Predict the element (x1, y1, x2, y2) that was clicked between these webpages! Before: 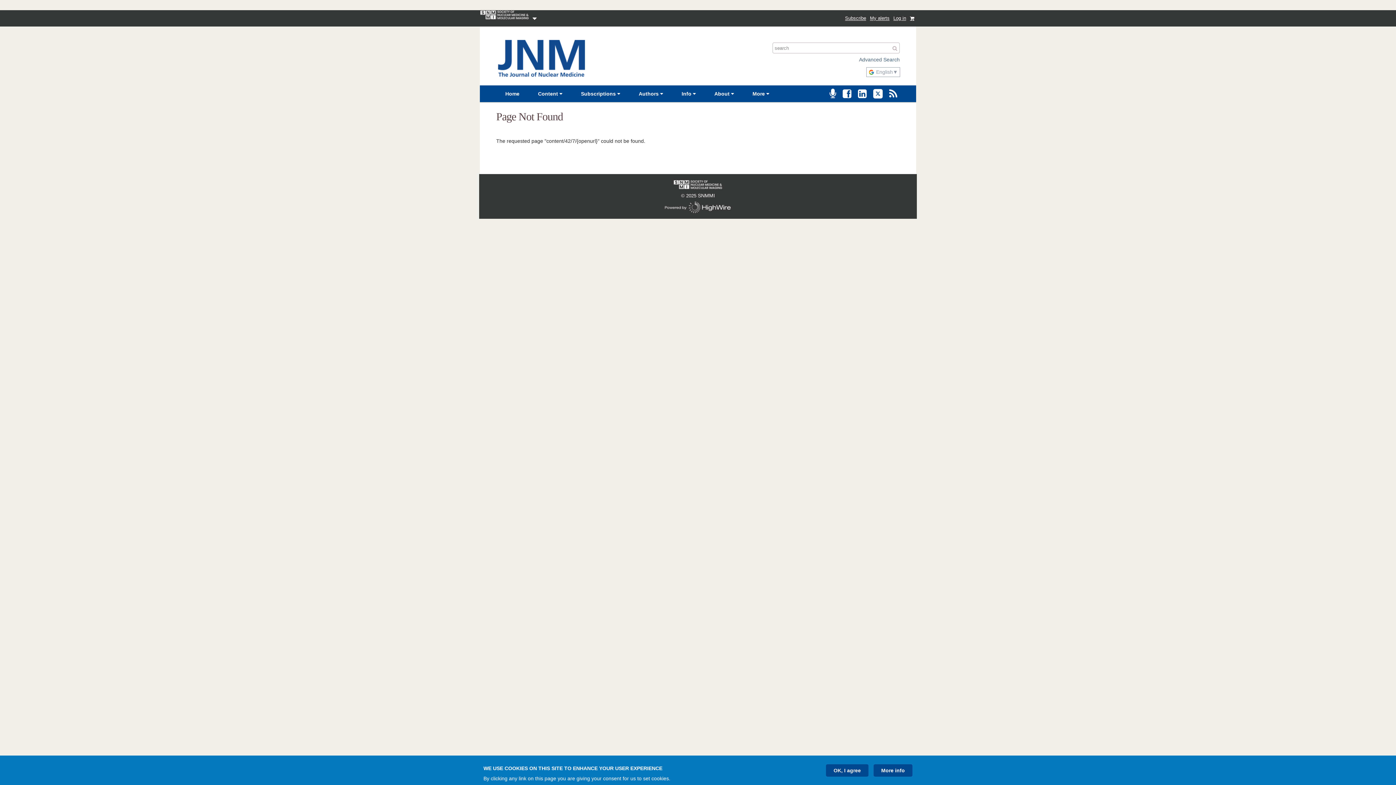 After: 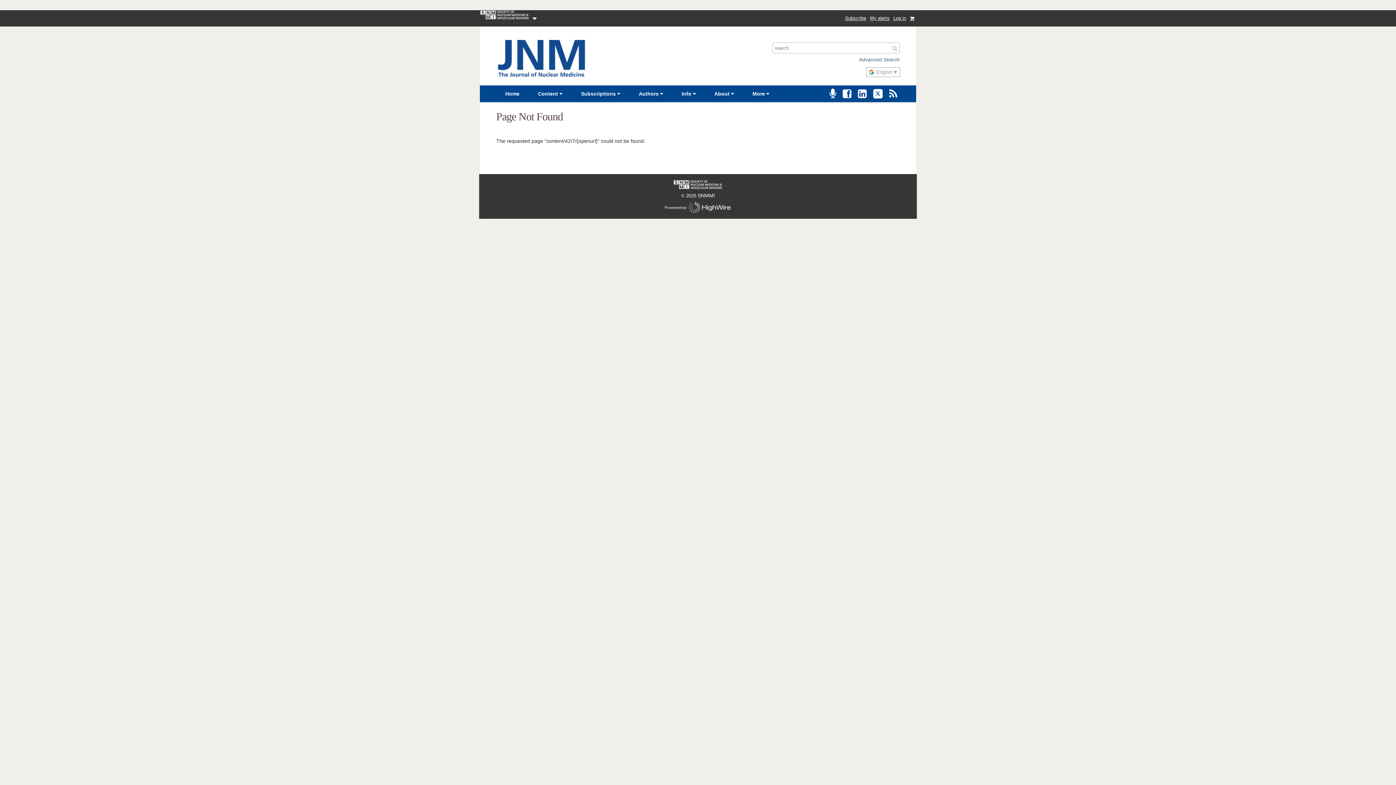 Action: bbox: (858, 92, 866, 98) label: Join JNM on LinkedIn